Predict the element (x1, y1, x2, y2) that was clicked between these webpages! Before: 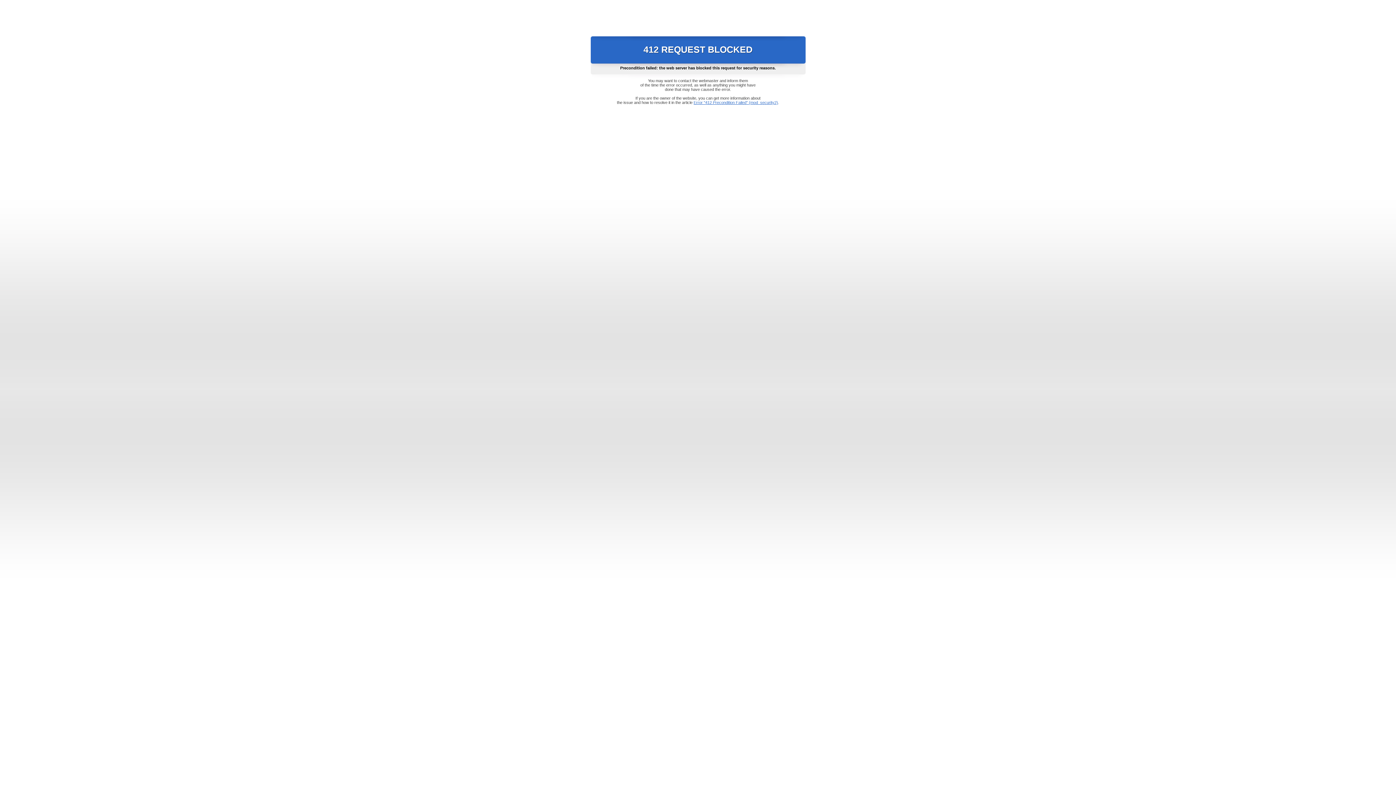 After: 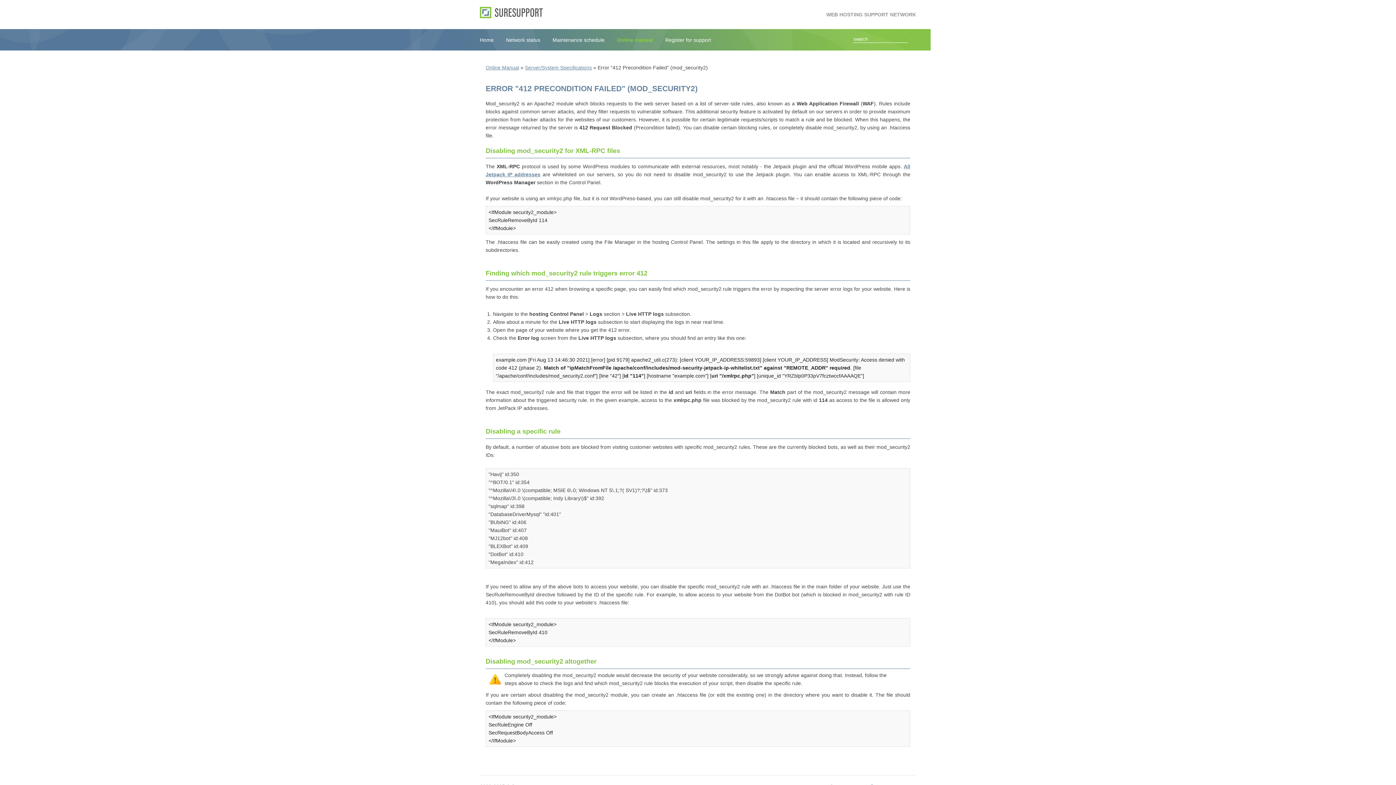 Action: label: Error "412 Precondition Failed" (mod_security2) bbox: (693, 100, 778, 104)